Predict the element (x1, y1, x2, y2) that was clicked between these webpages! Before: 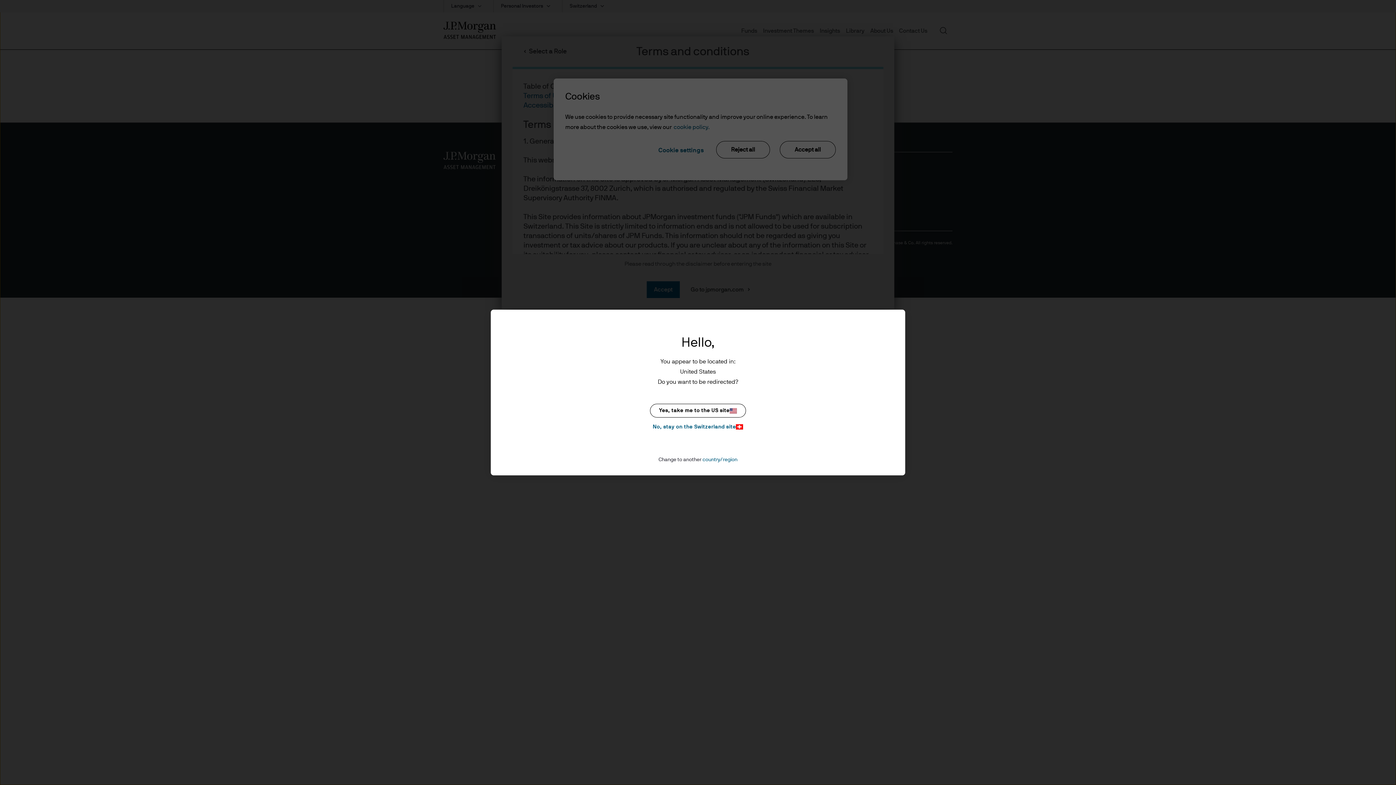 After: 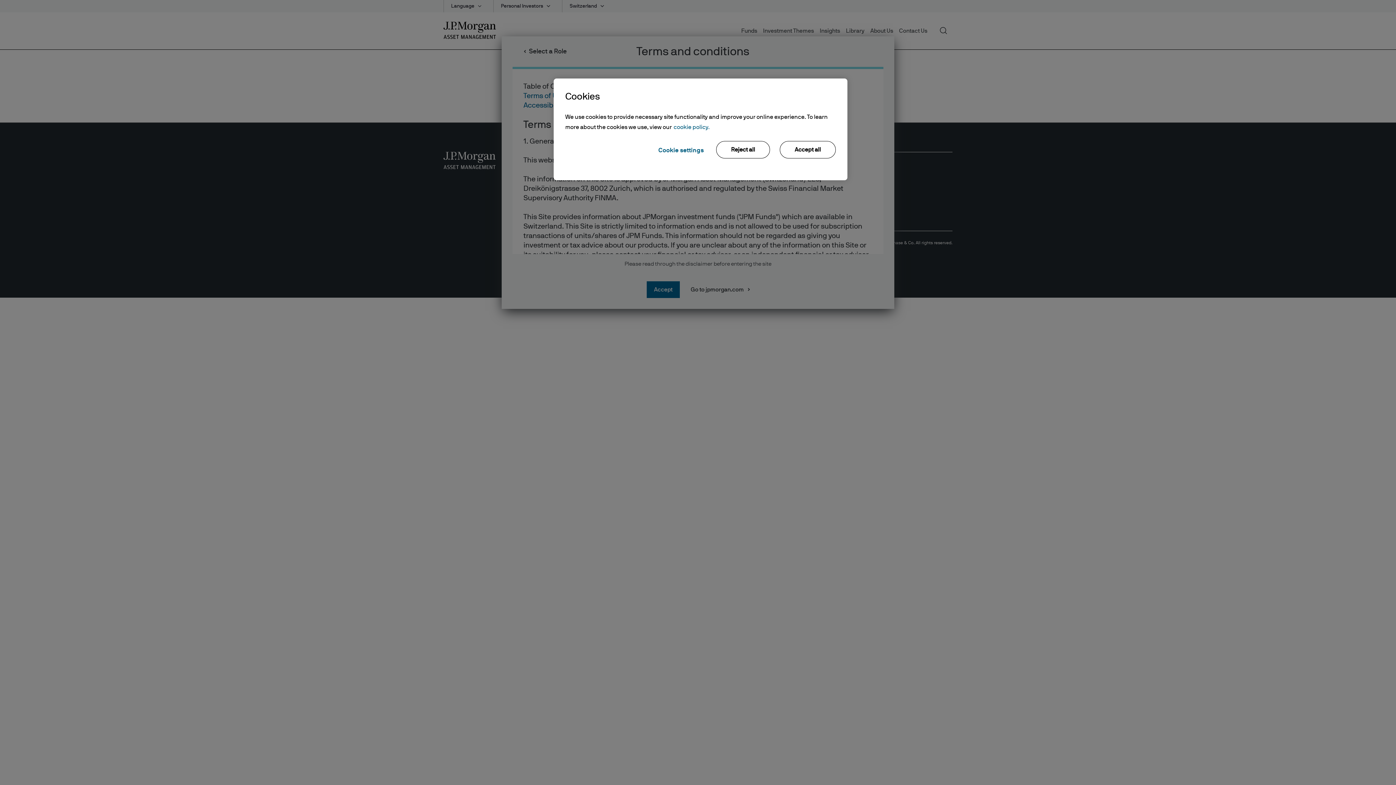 Action: label: No, stay on the Switzerland site bbox: (650, 422, 746, 431)